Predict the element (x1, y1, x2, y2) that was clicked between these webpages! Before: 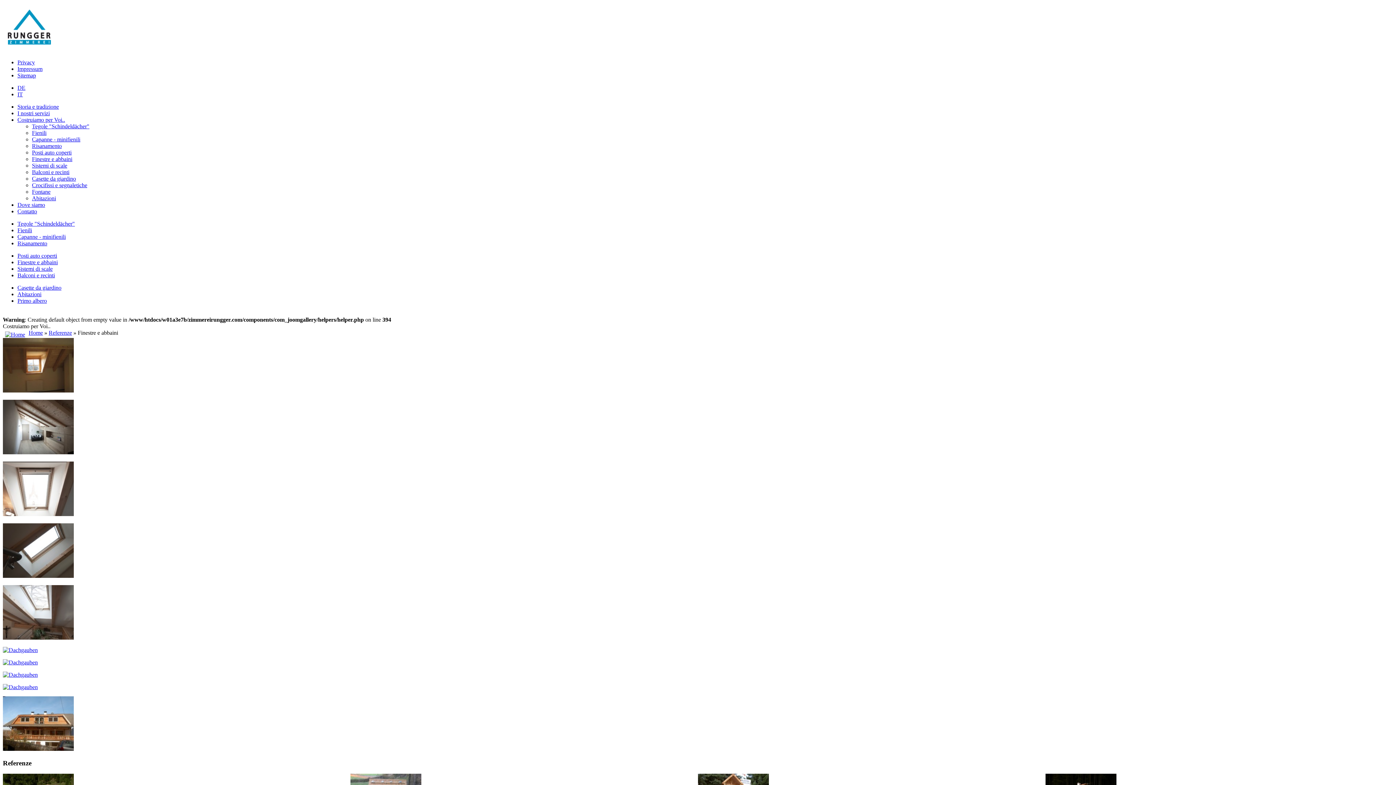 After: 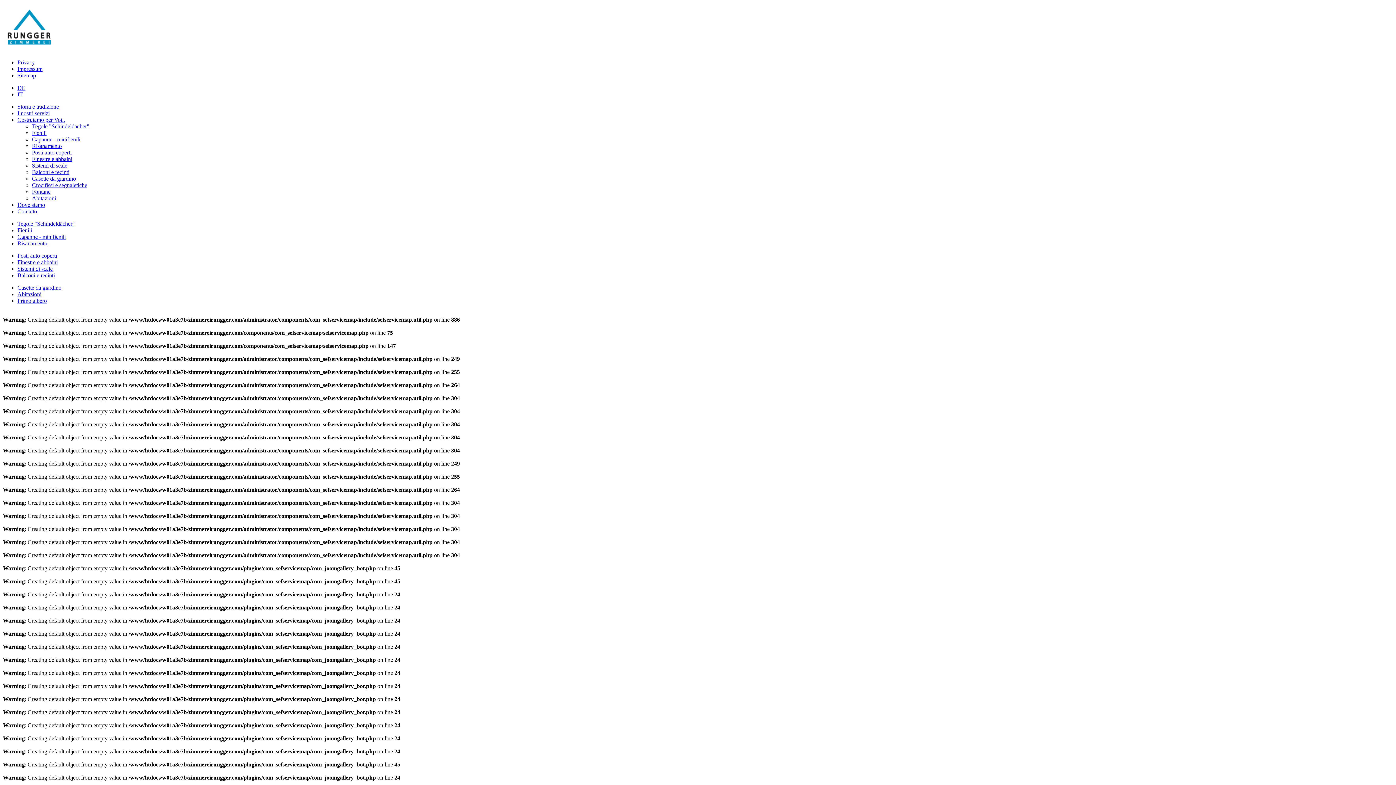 Action: label: Sitemap bbox: (17, 72, 36, 78)